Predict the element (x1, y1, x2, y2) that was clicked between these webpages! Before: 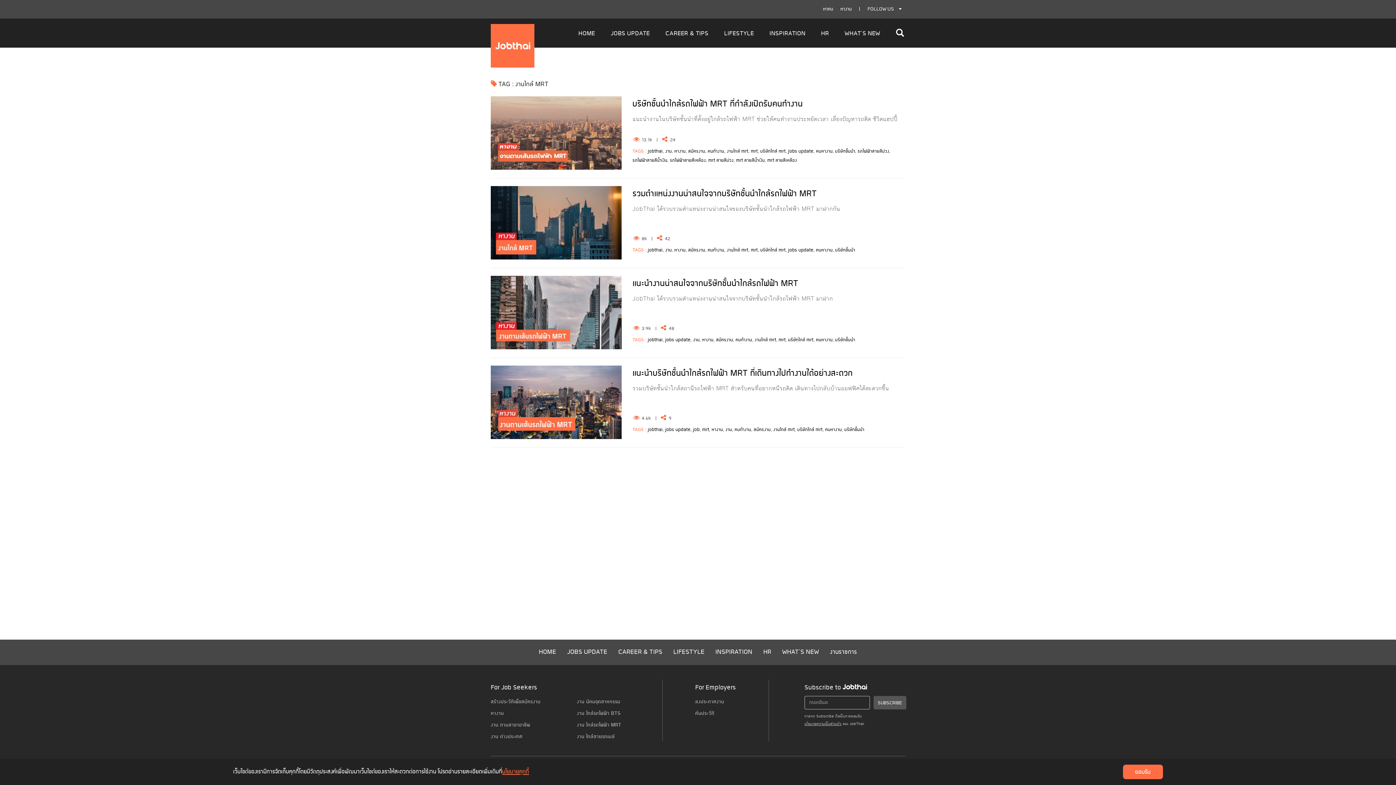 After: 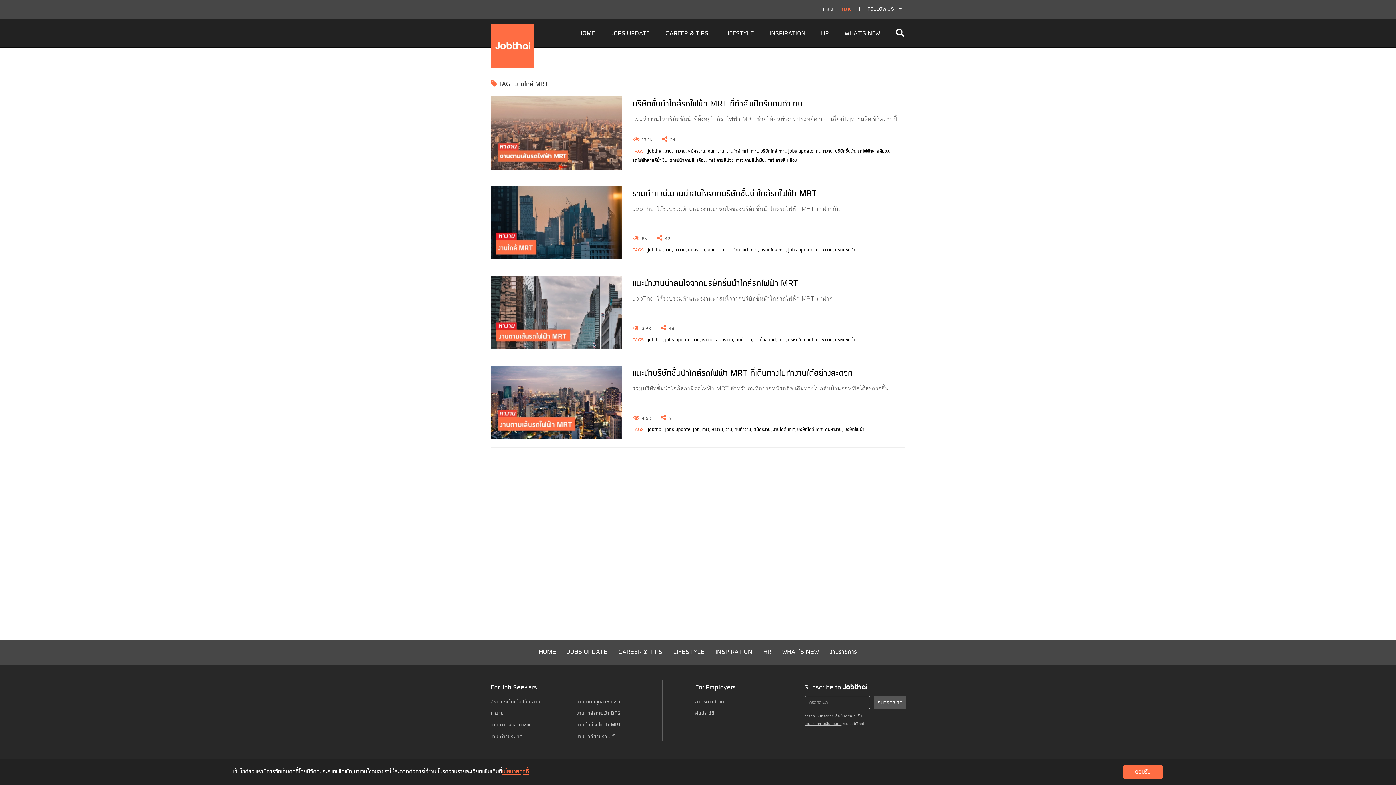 Action: bbox: (840, 5, 851, 13) label: หางาน